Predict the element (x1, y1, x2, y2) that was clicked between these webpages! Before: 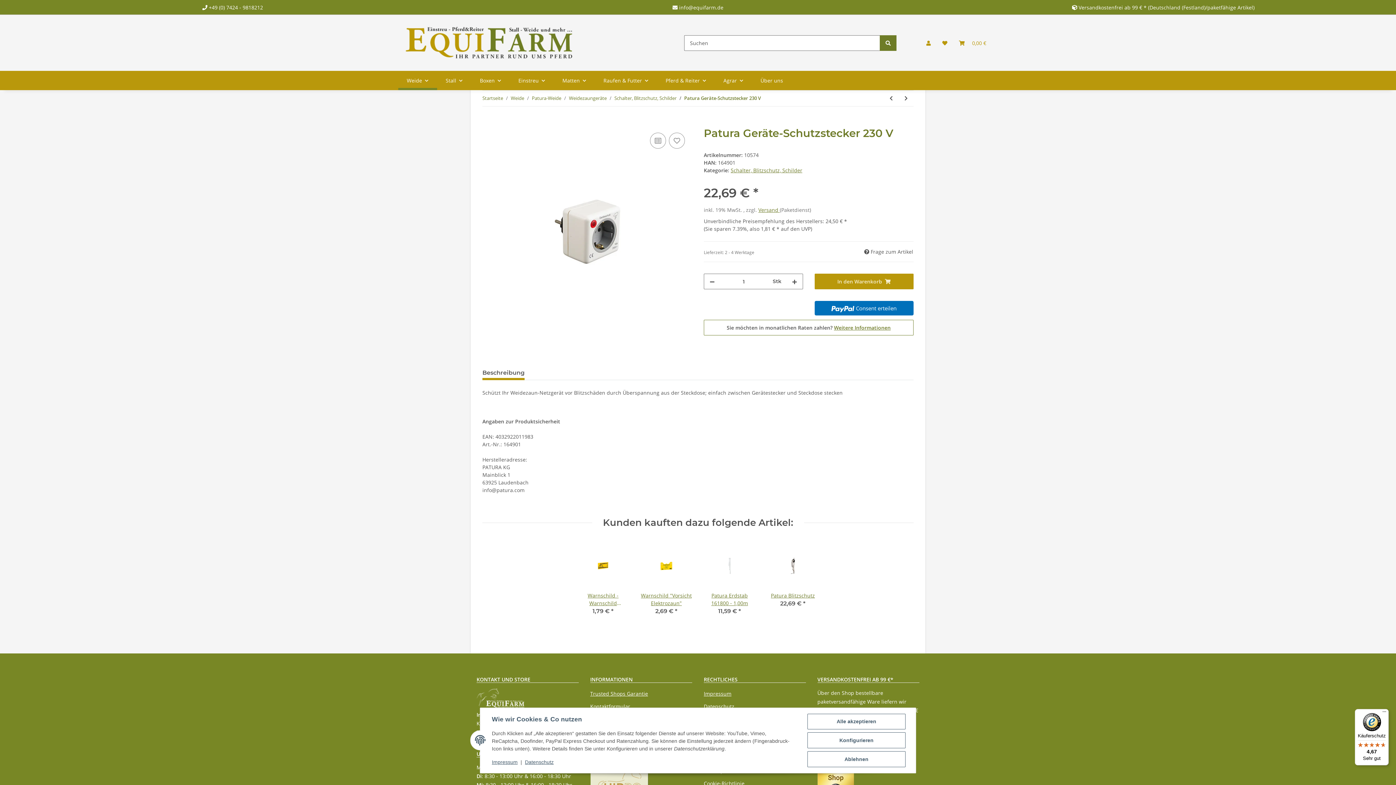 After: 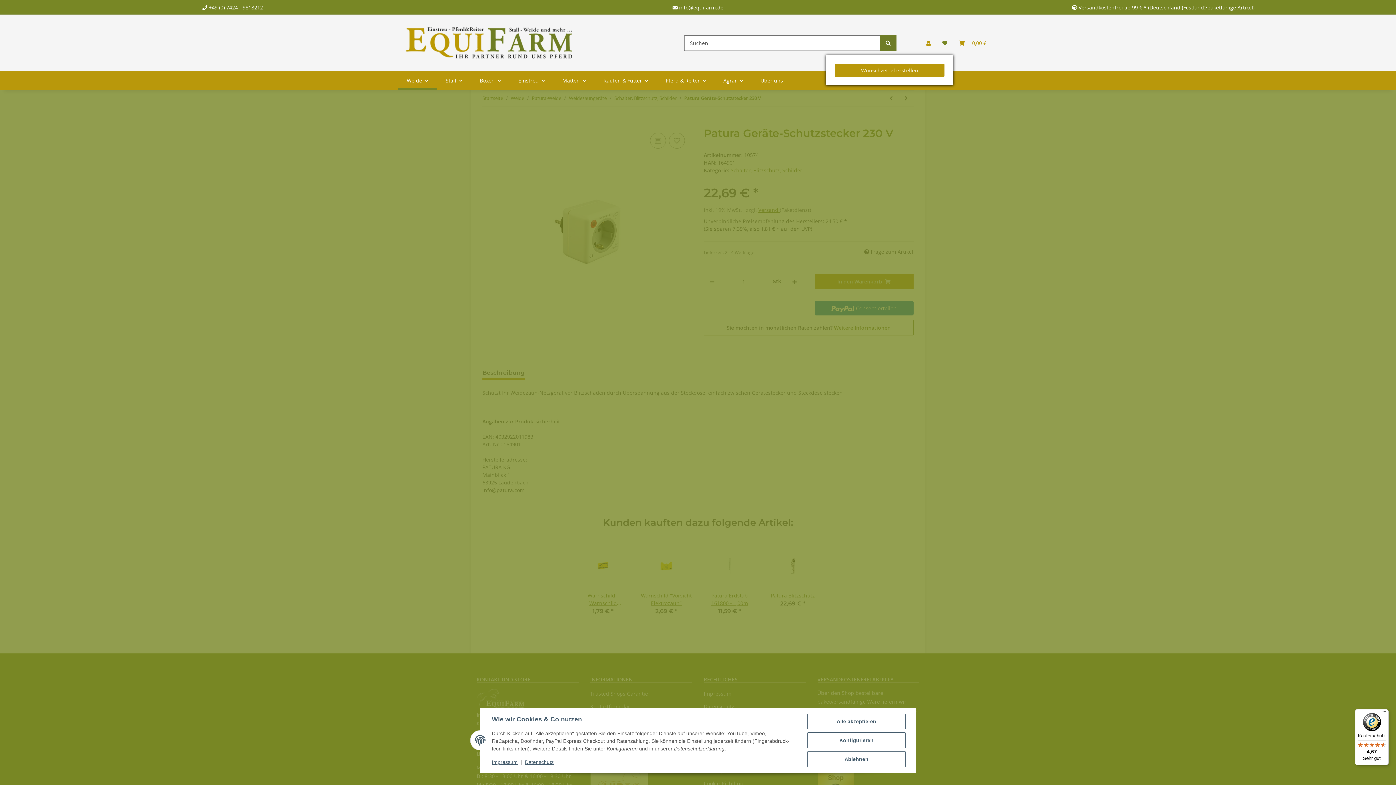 Action: label: Wunschzettel bbox: (936, 30, 953, 55)